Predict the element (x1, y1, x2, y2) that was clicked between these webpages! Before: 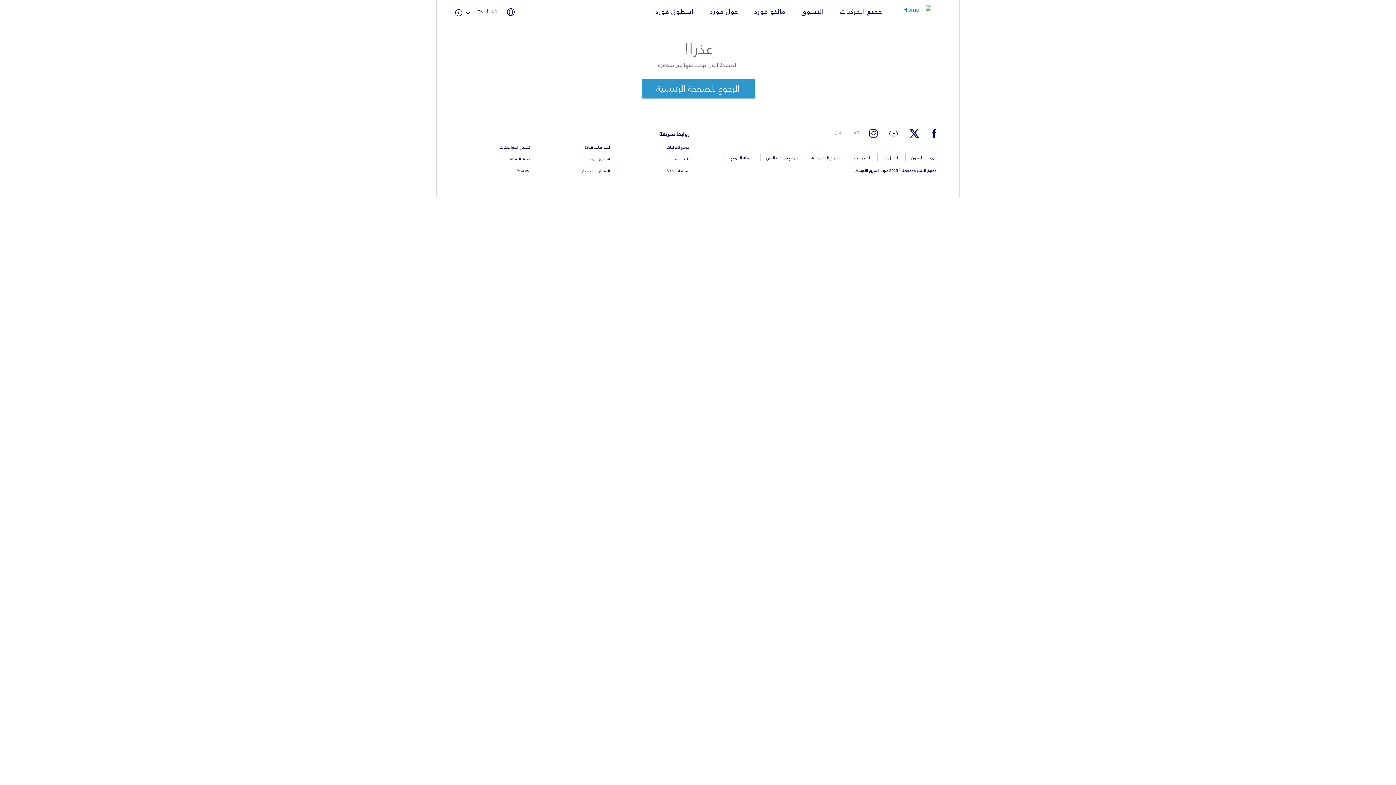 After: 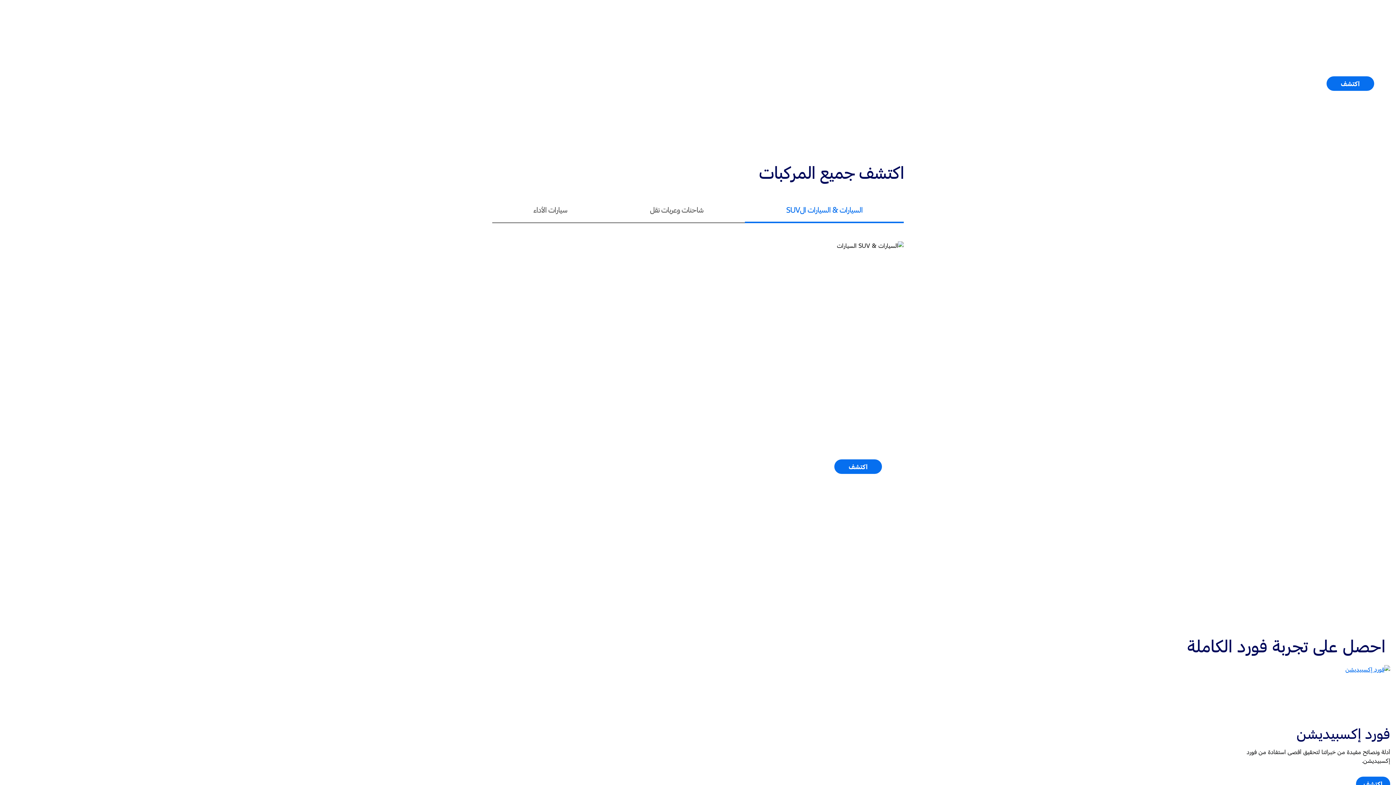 Action: bbox: (929, 154, 936, 161) label: فورد